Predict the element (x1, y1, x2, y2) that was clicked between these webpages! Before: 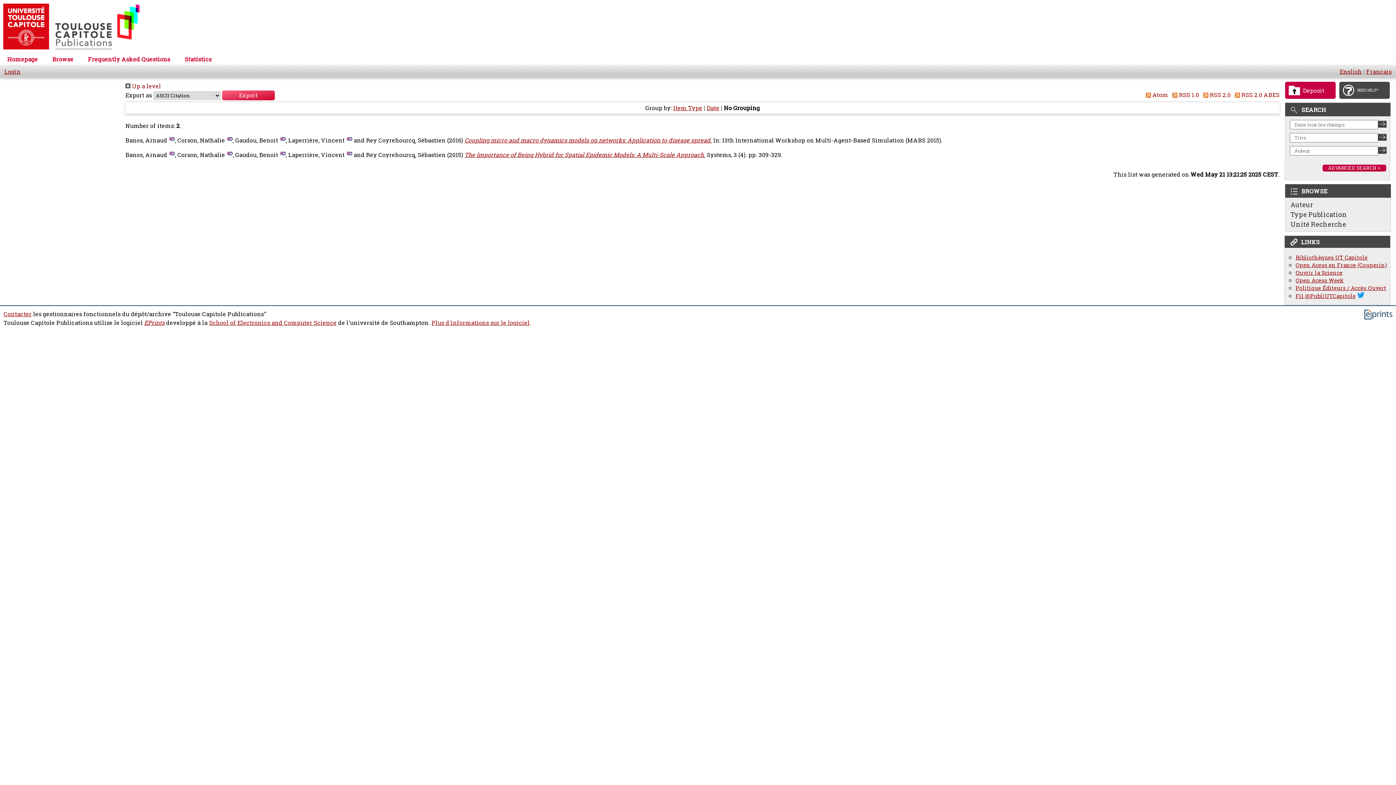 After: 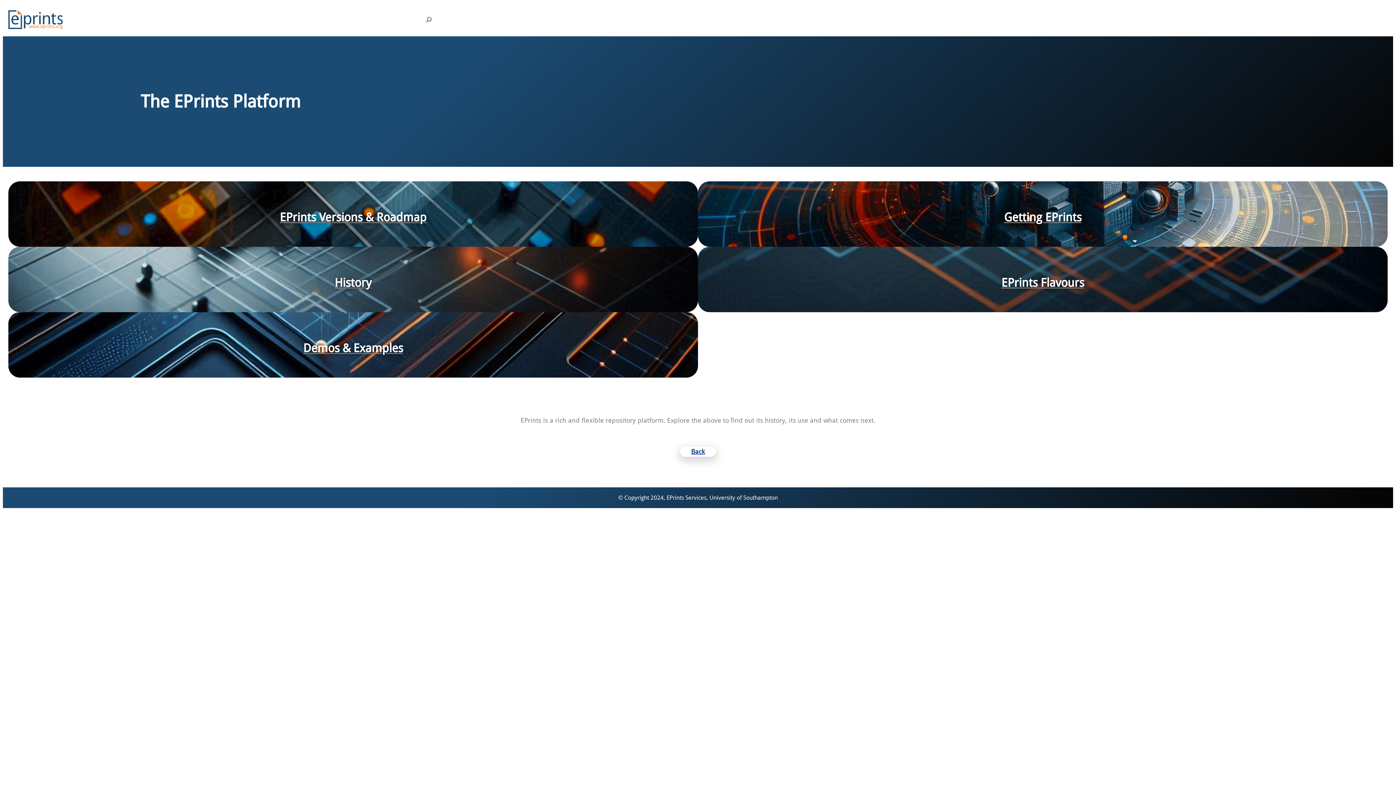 Action: bbox: (1364, 313, 1392, 321)